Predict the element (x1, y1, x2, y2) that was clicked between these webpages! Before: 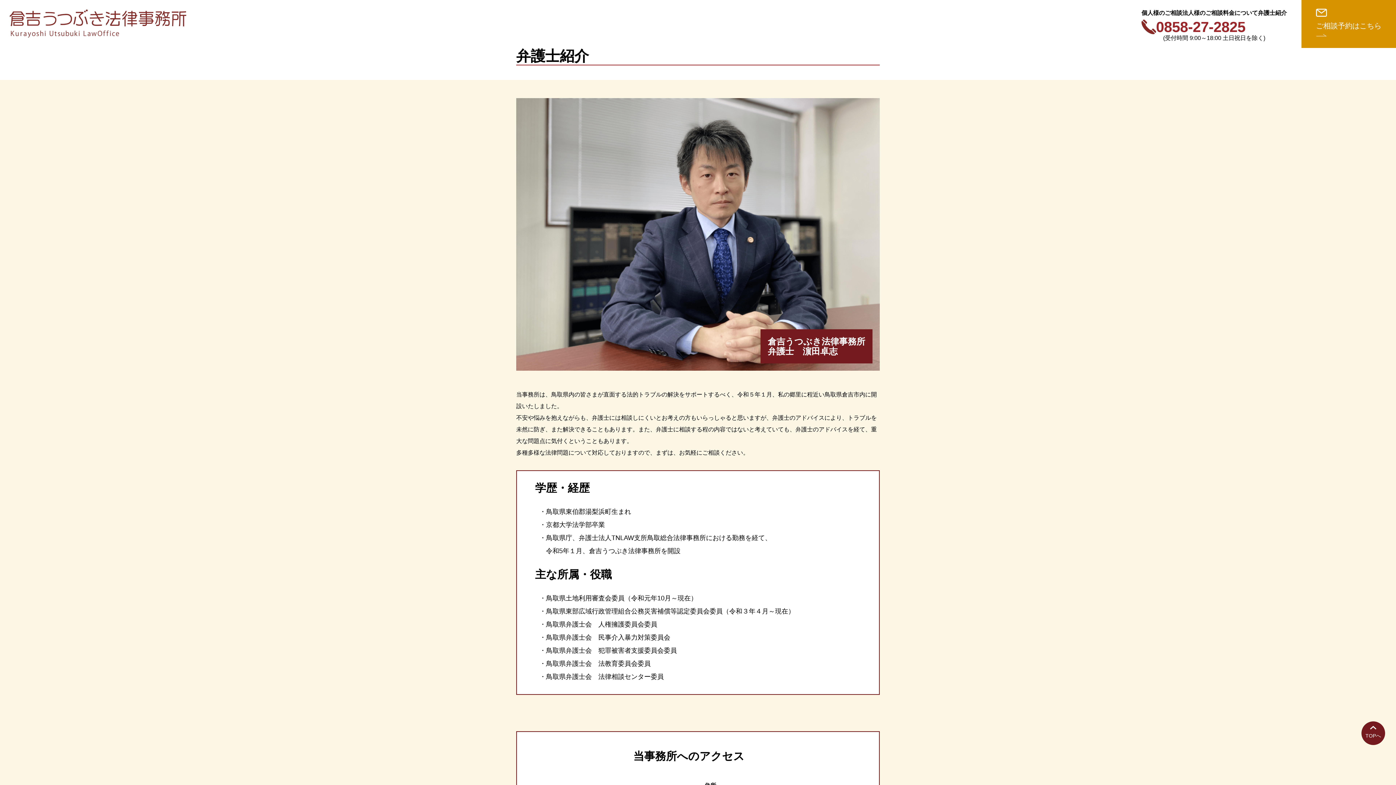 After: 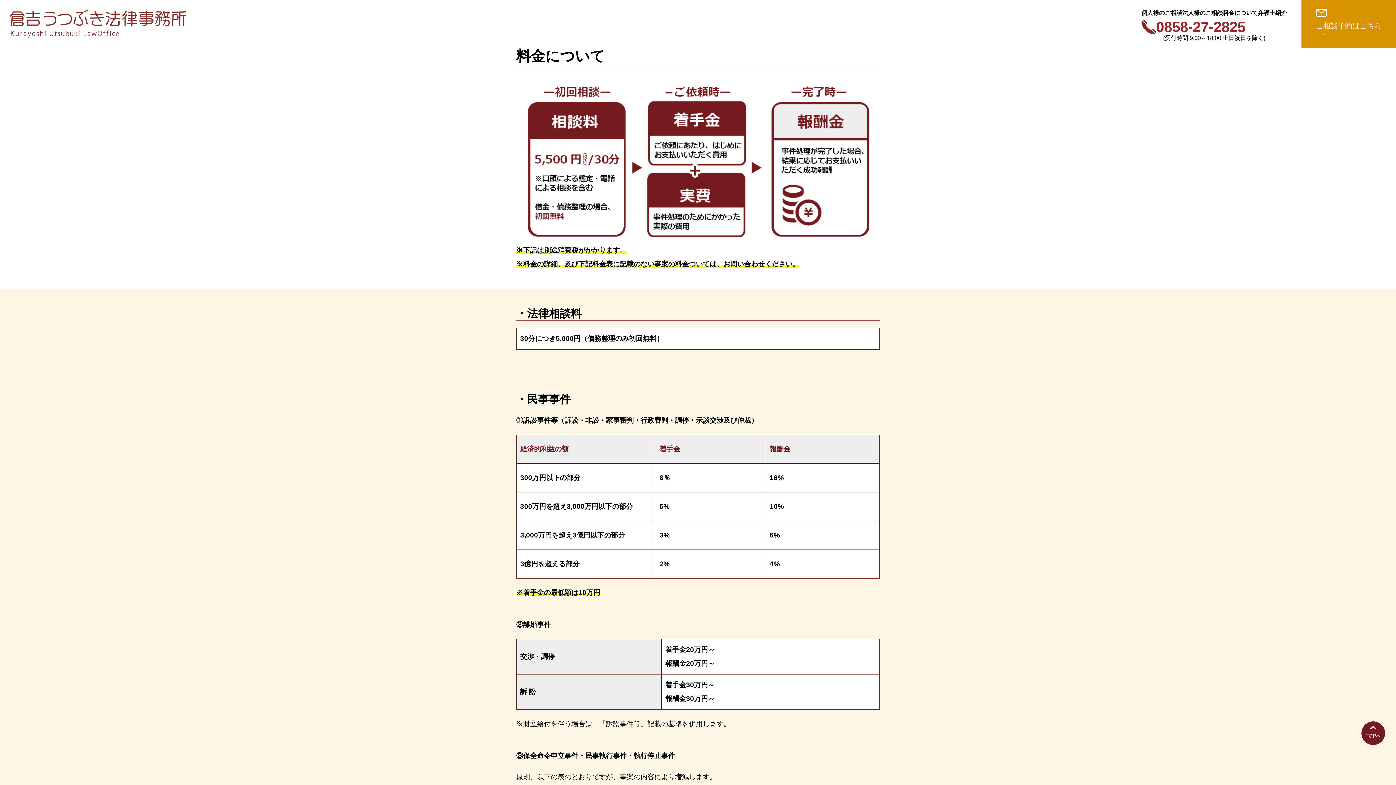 Action: label: 料金について bbox: (1223, 9, 1258, 15)